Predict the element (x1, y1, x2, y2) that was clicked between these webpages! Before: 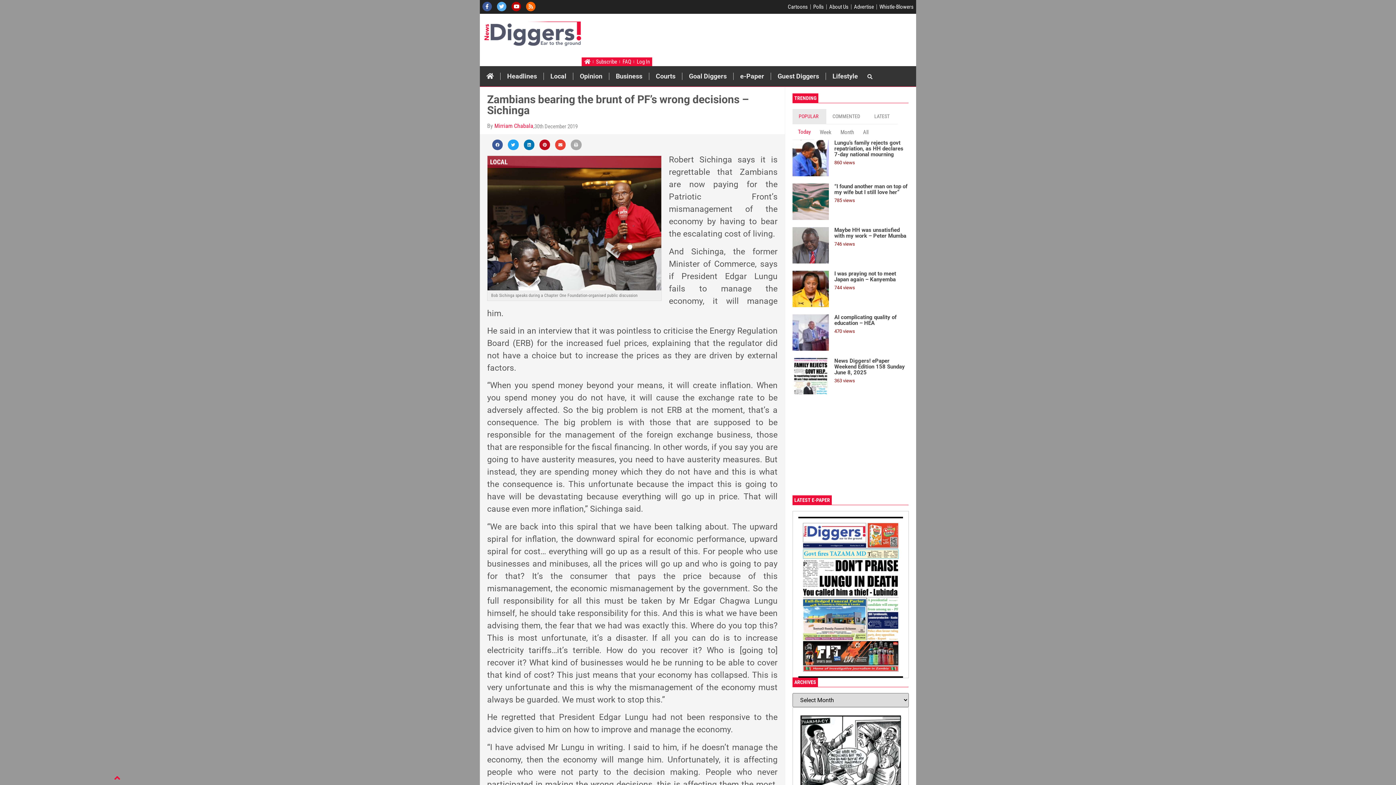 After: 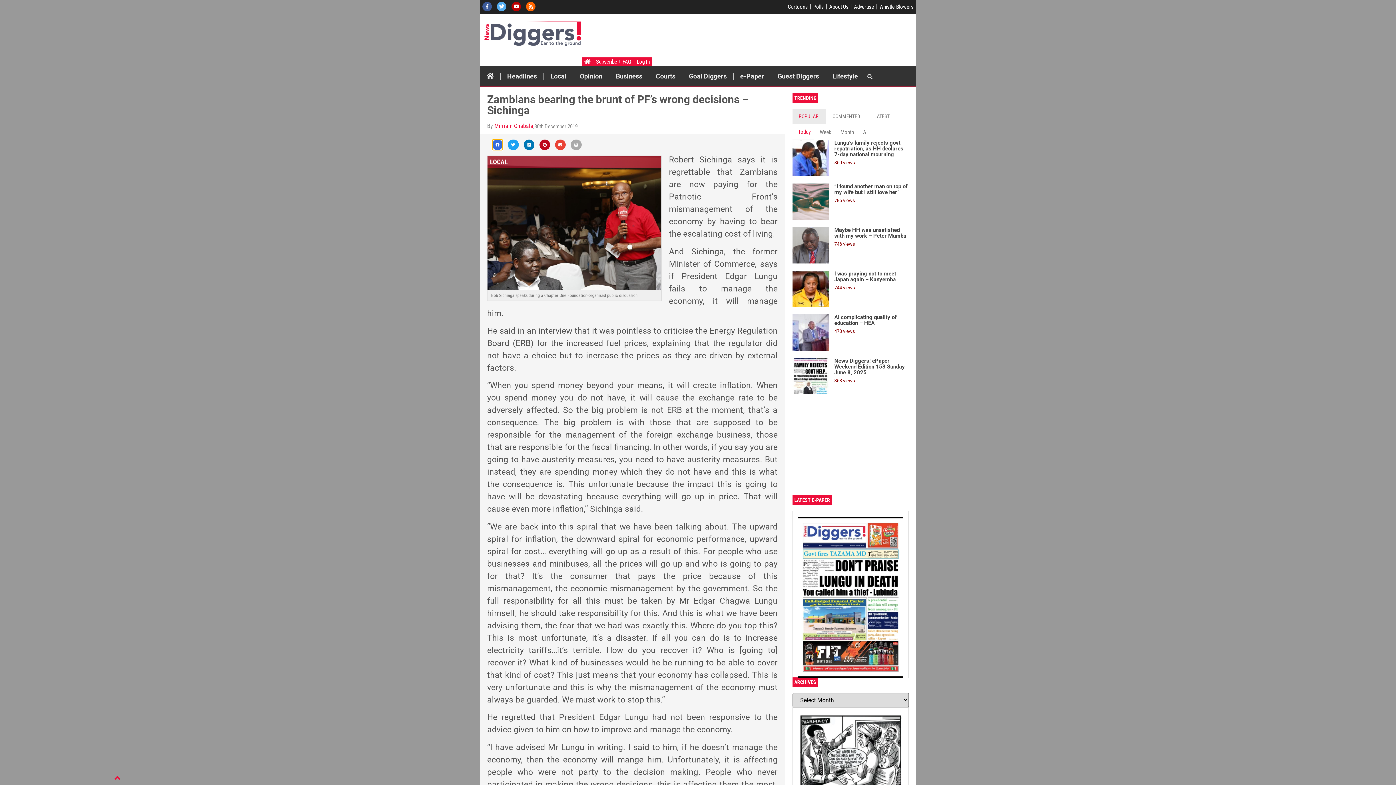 Action: label: Share on facebook bbox: (492, 139, 503, 150)